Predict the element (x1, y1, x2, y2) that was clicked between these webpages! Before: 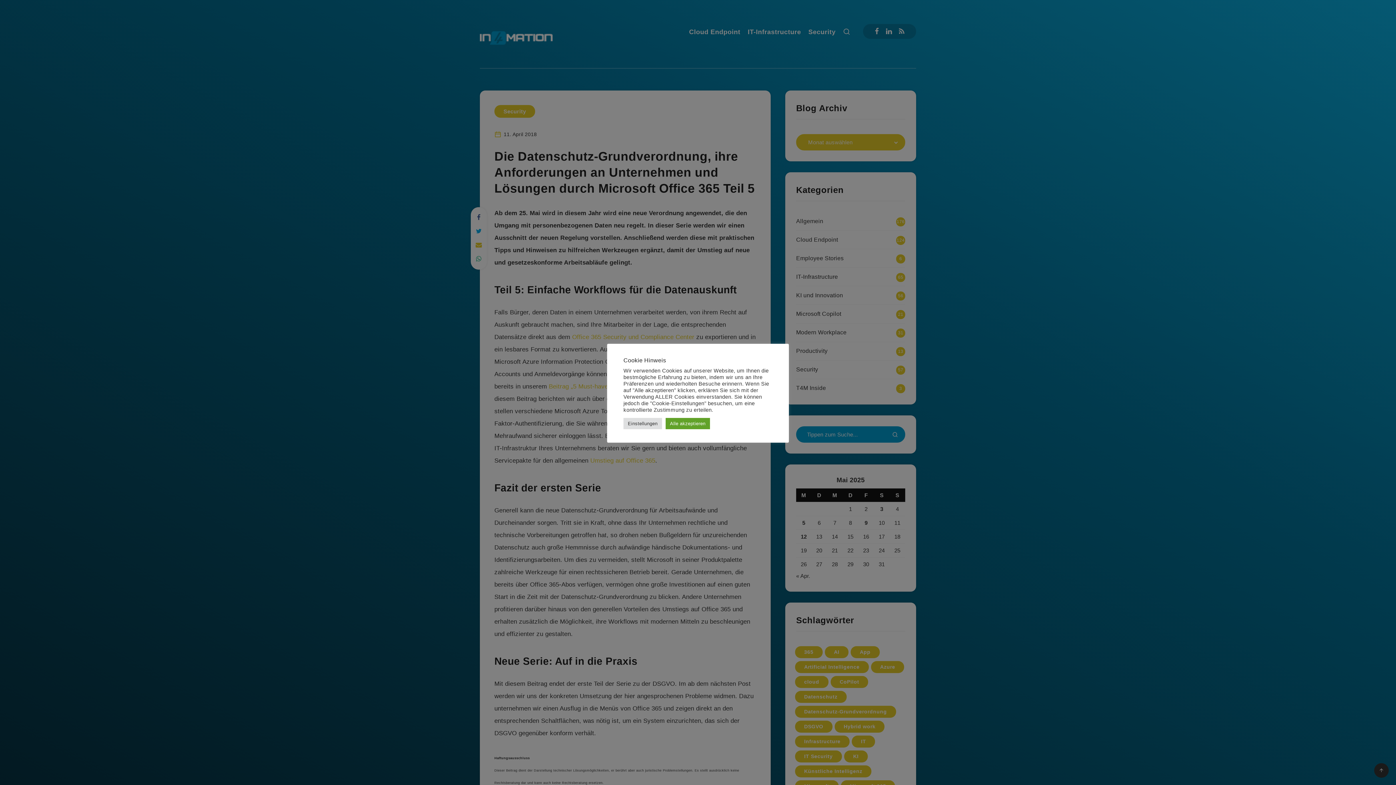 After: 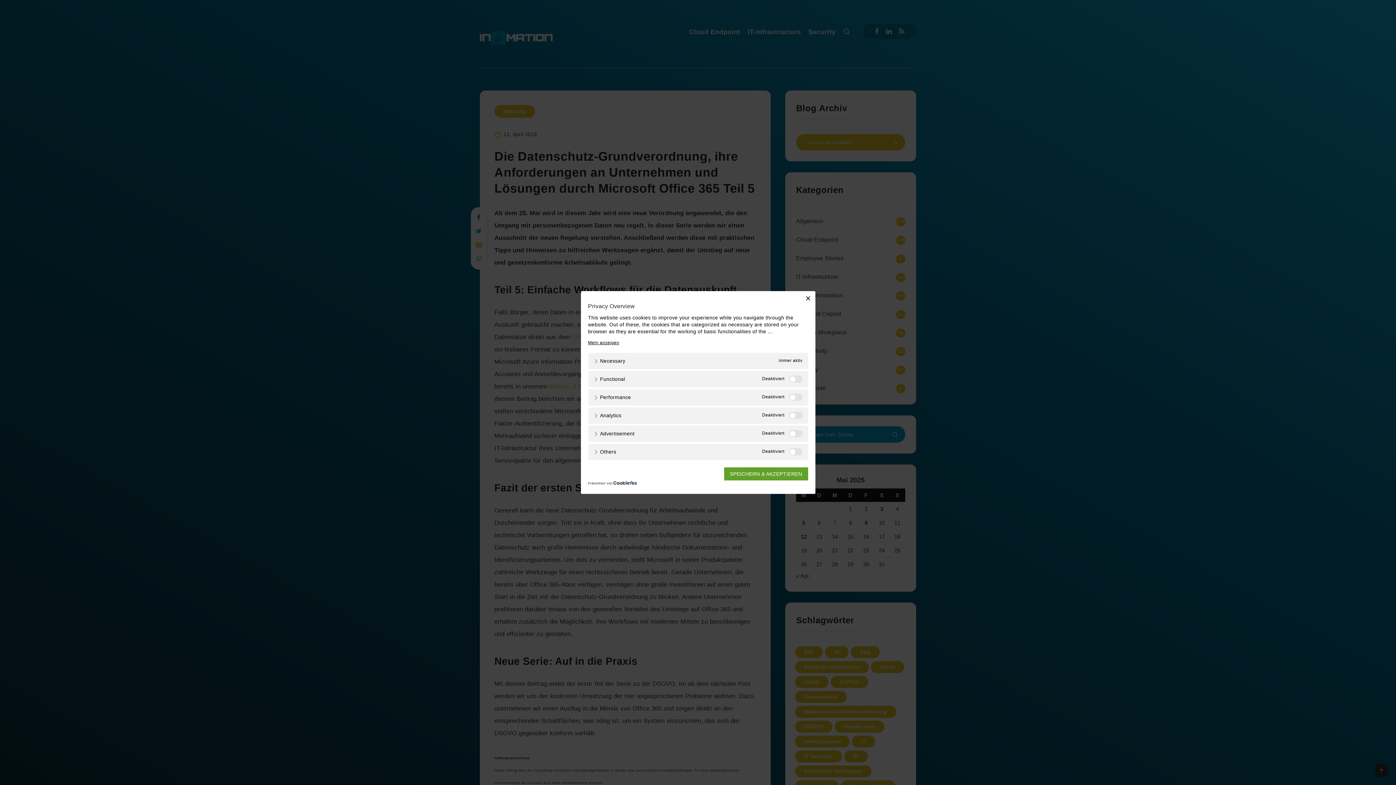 Action: label: Einstellungen bbox: (623, 418, 662, 429)